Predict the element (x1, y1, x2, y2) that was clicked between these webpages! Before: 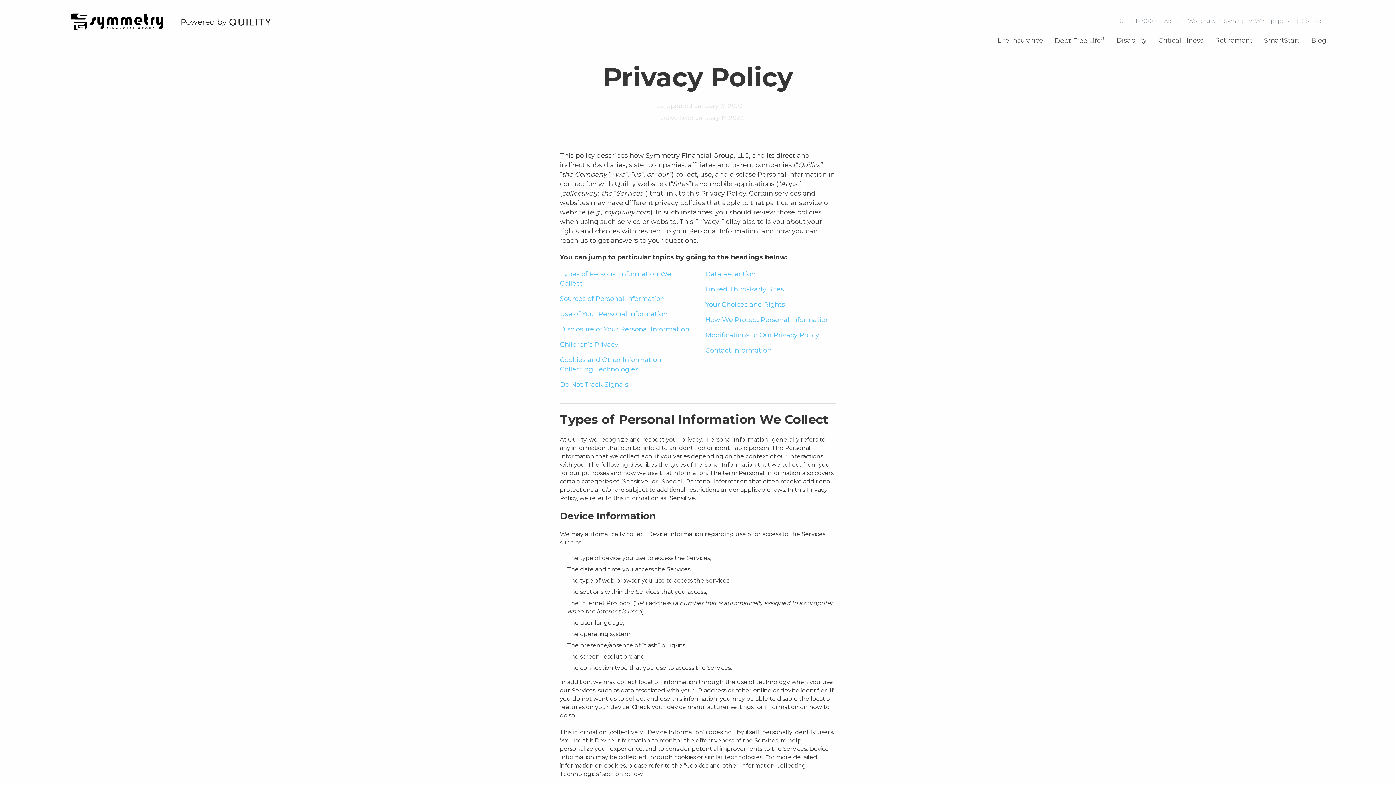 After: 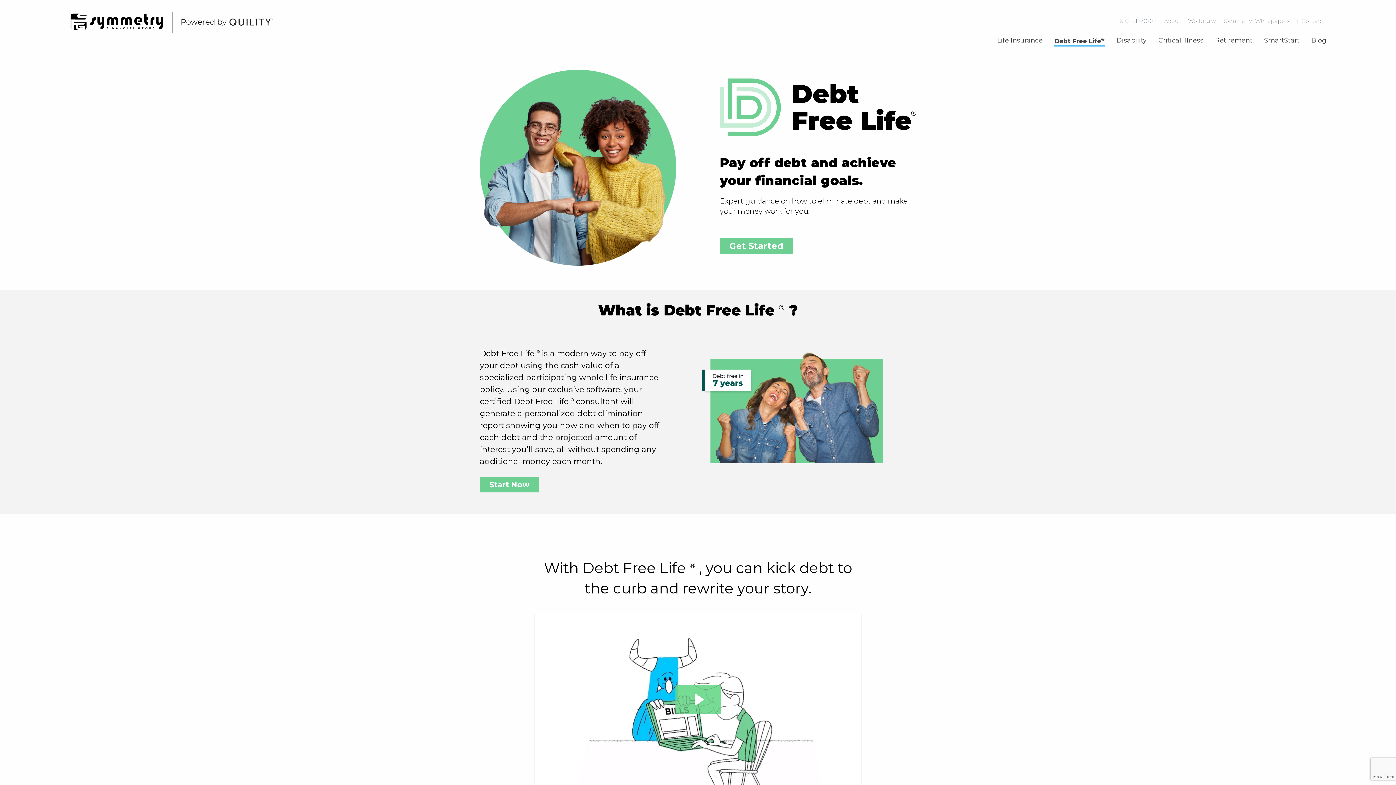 Action: label: Debt Free Life® bbox: (1054, 36, 1105, 44)